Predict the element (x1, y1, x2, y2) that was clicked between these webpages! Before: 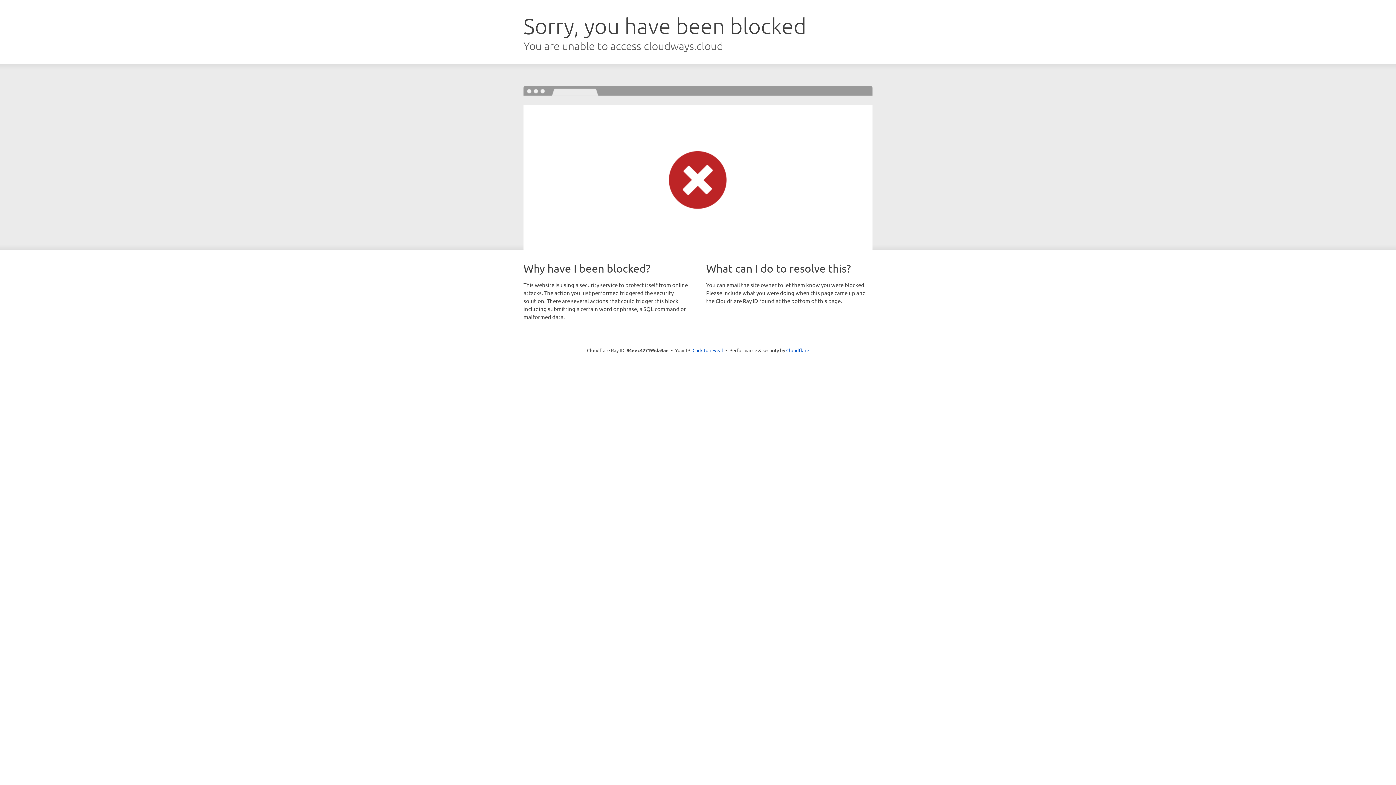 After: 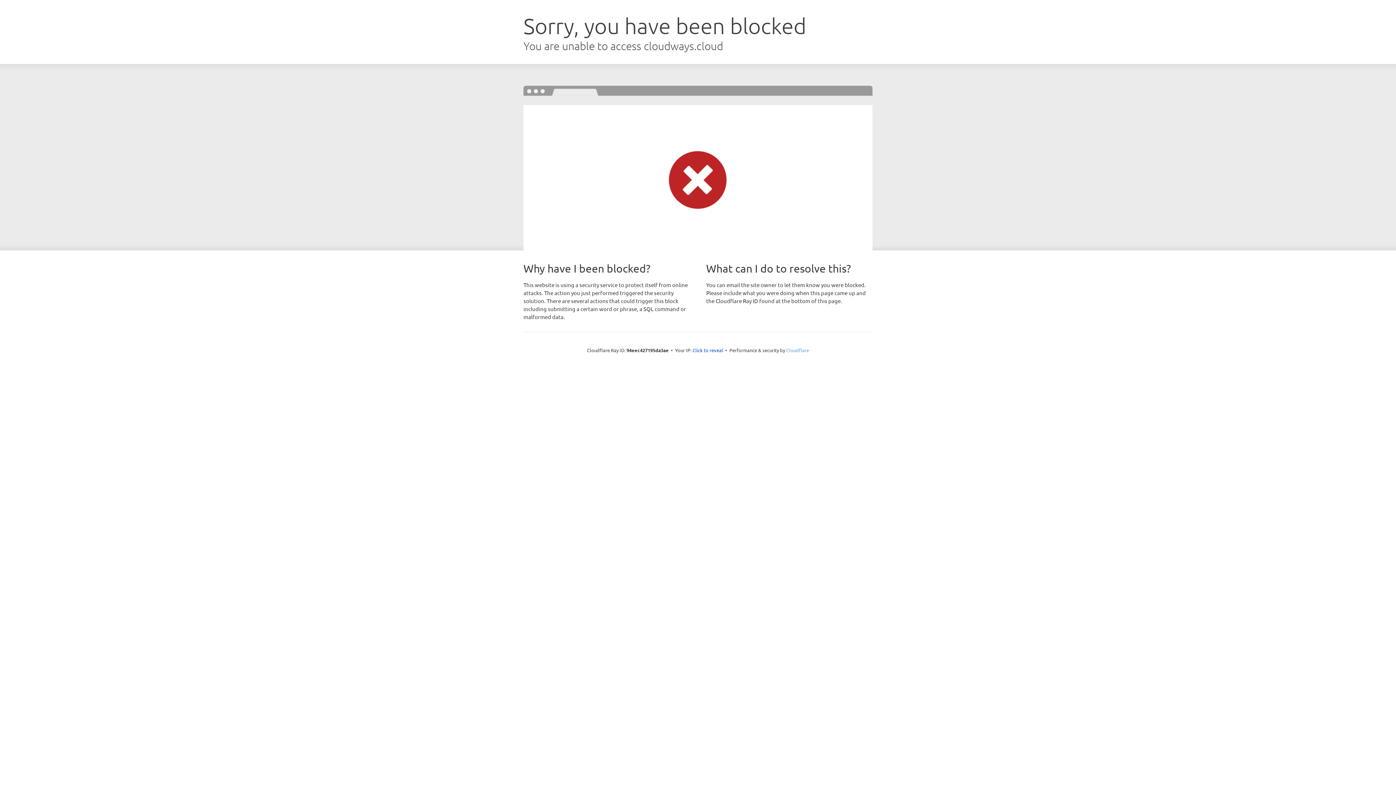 Action: bbox: (786, 347, 809, 353) label: Cloudflare